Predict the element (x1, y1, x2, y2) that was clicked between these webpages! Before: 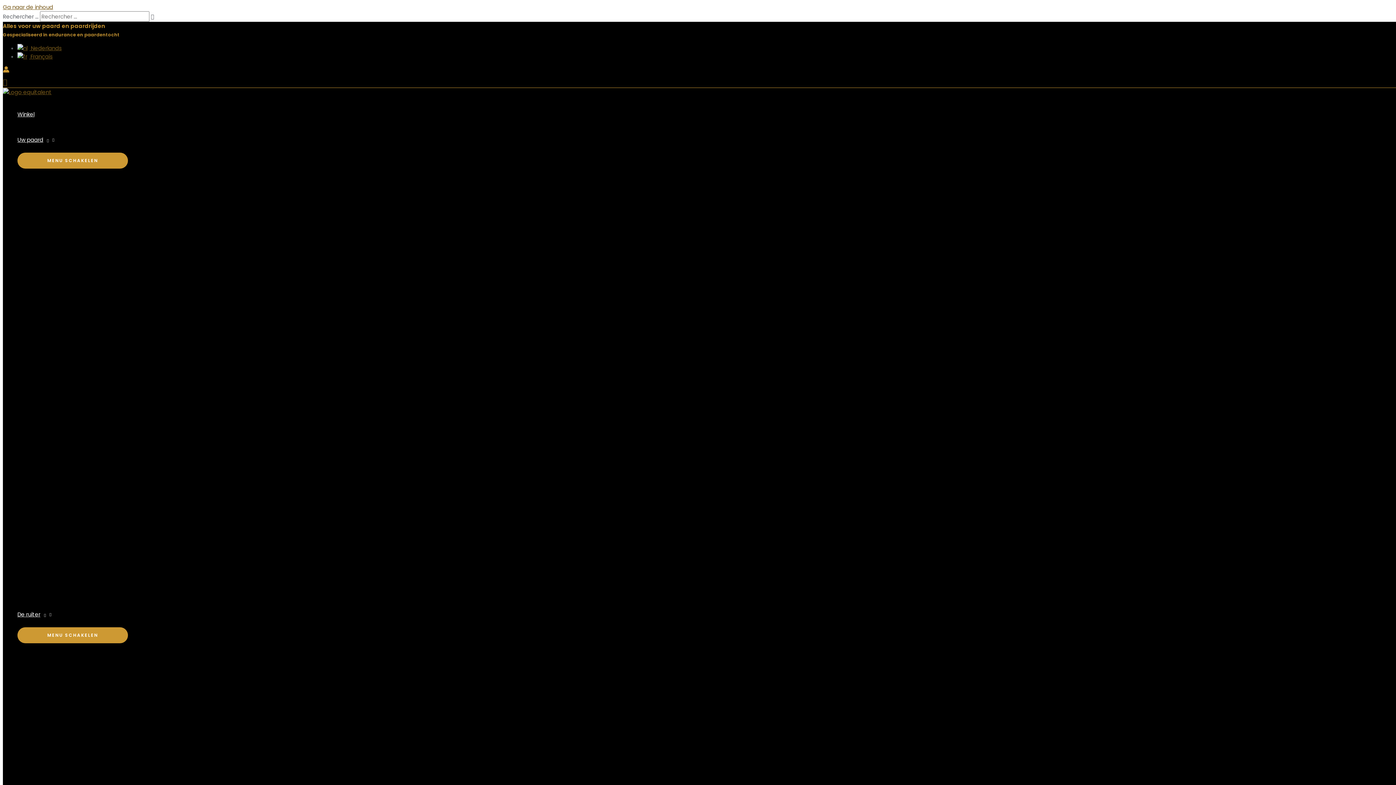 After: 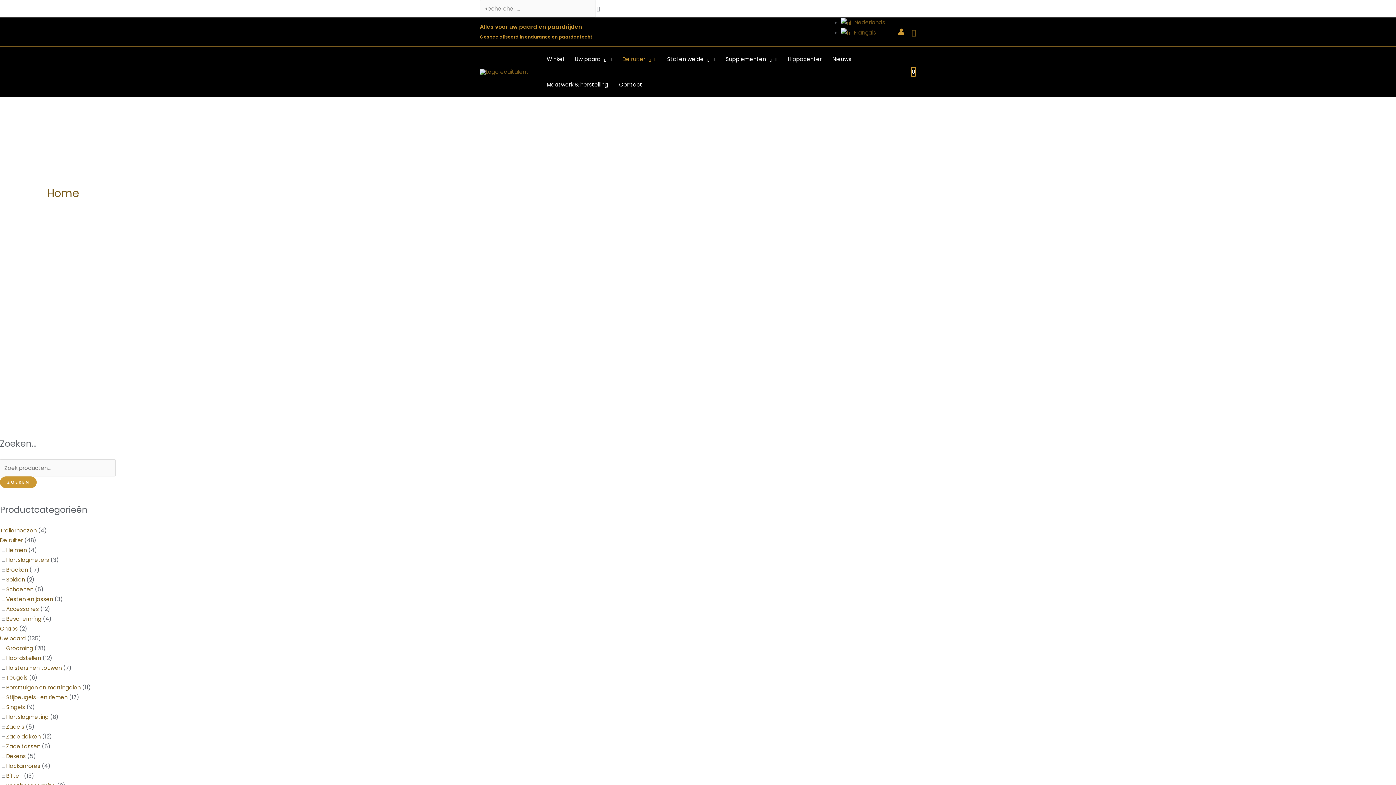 Action: label: De ruiter bbox: (17, 602, 128, 627)